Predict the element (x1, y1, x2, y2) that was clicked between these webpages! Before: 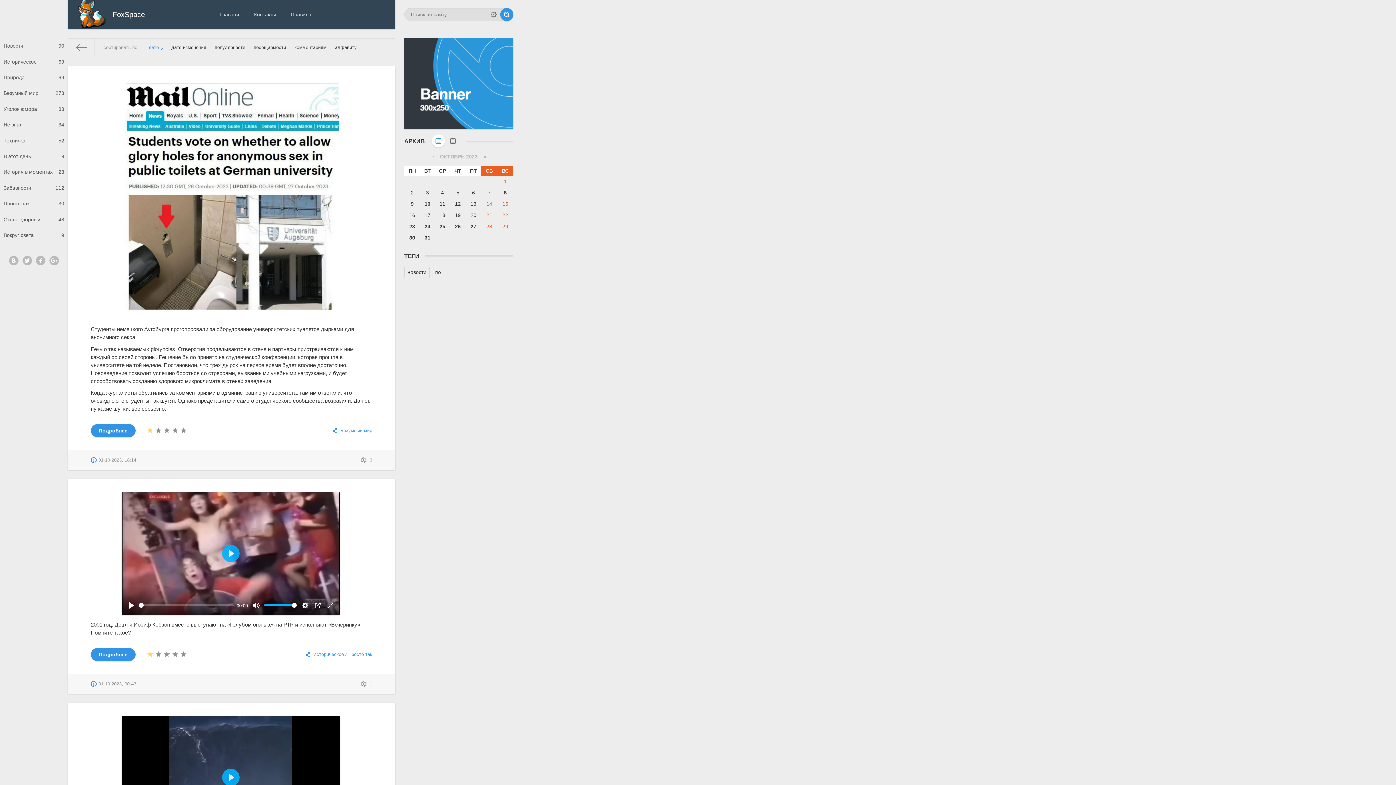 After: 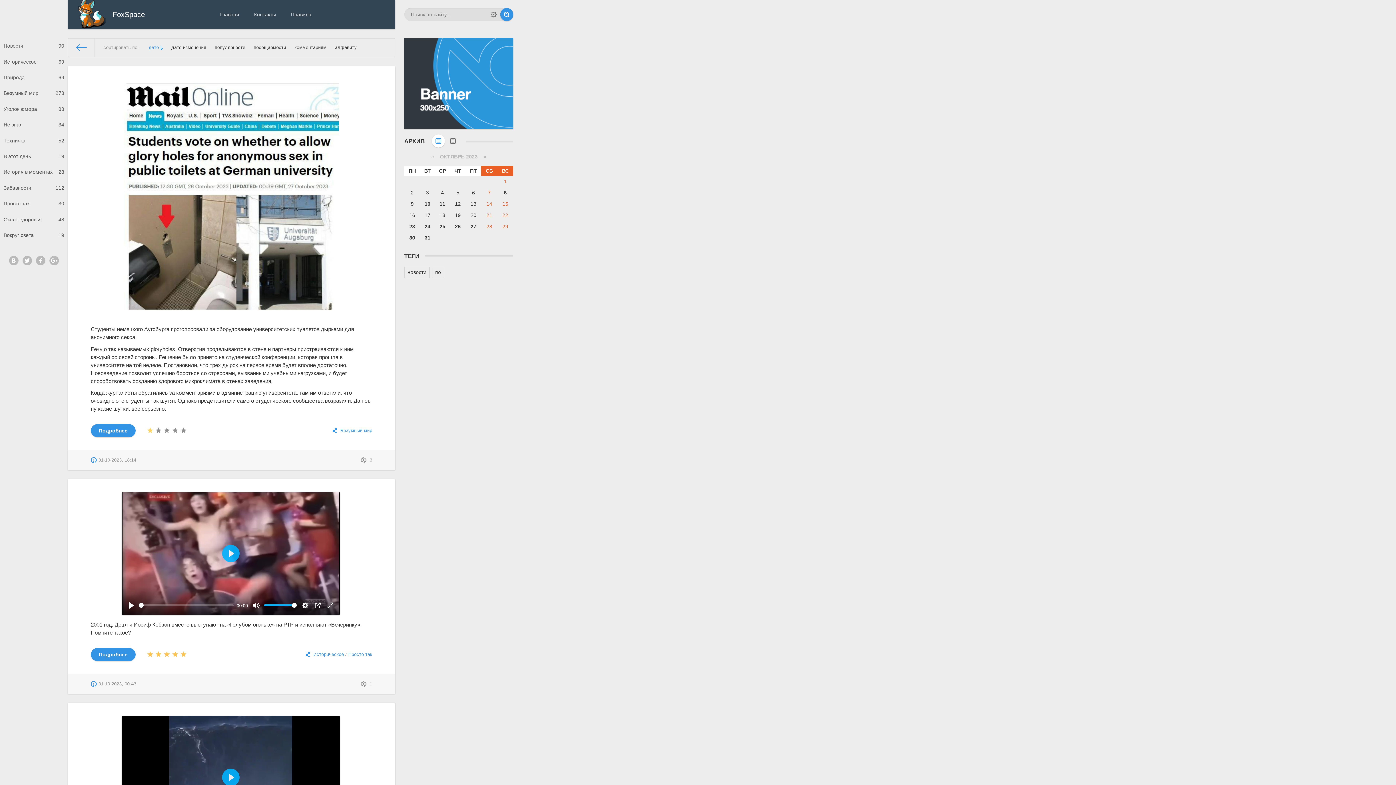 Action: label: 5 bbox: (179, 650, 187, 659)